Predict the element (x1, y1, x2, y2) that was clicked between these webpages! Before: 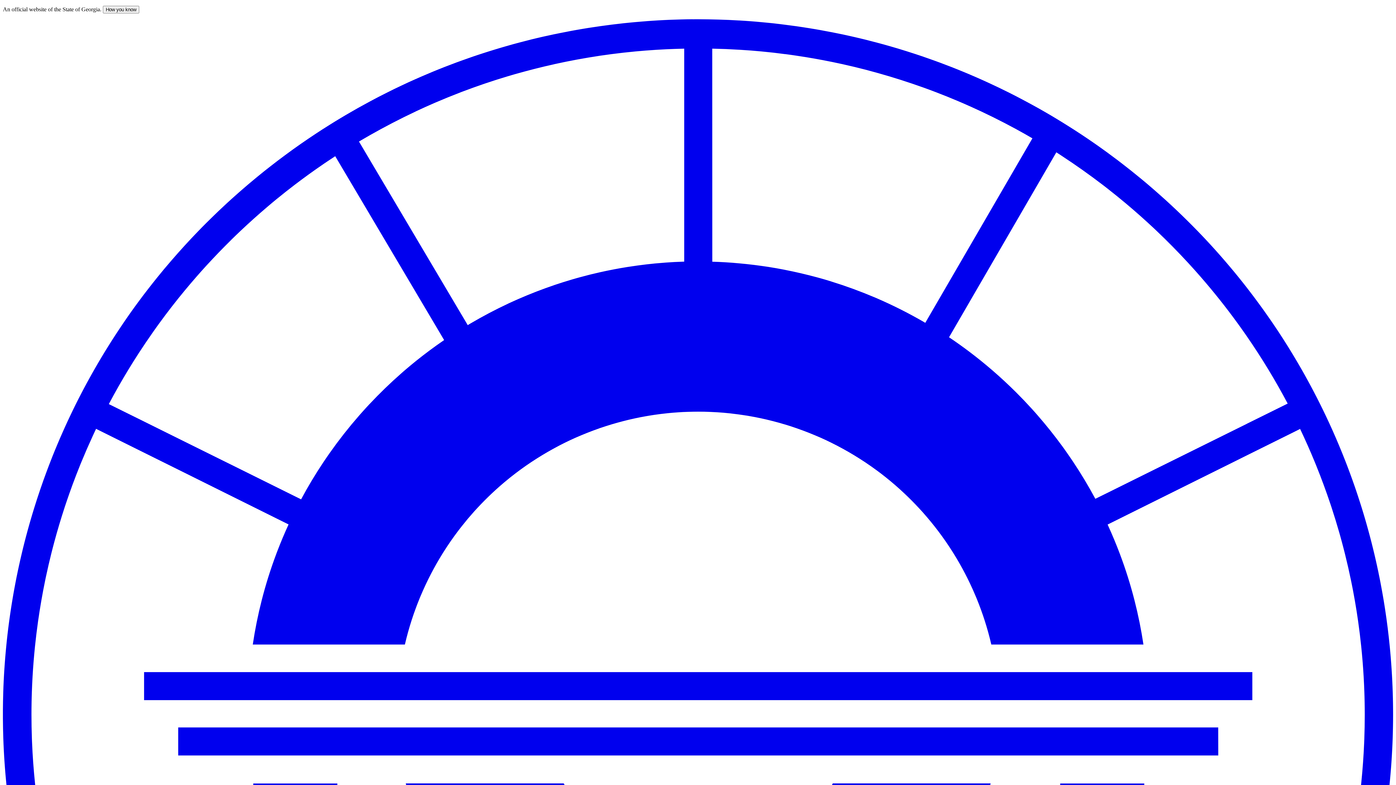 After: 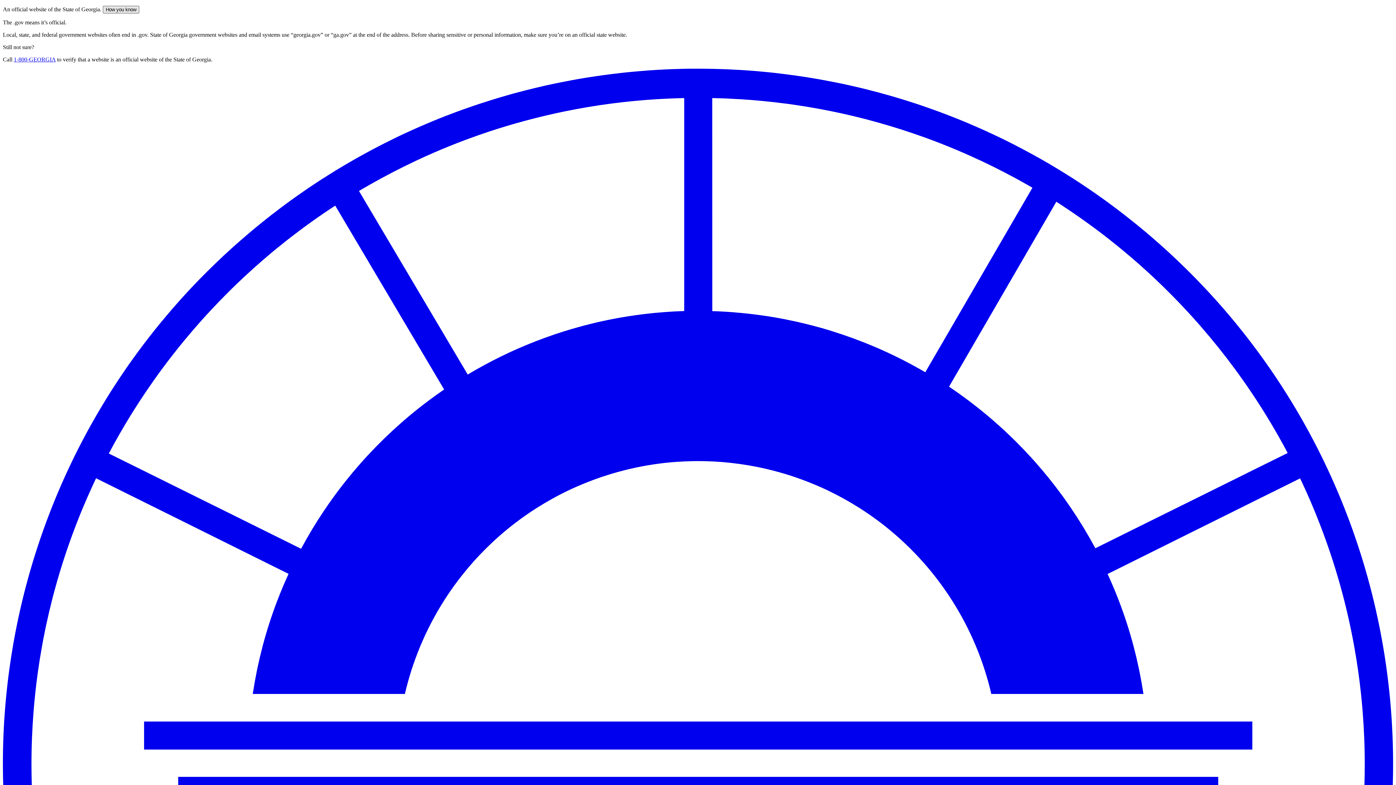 Action: label: How you know bbox: (102, 5, 139, 13)